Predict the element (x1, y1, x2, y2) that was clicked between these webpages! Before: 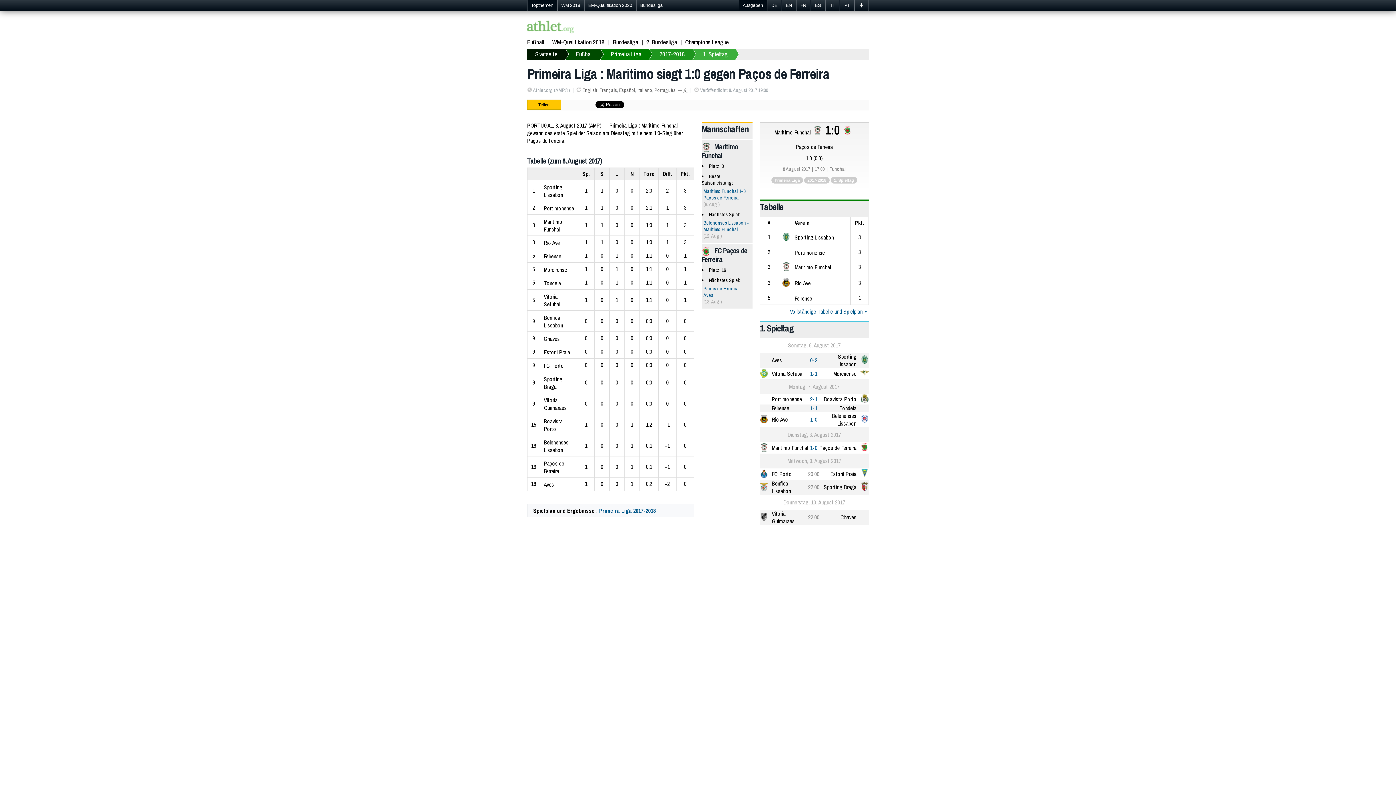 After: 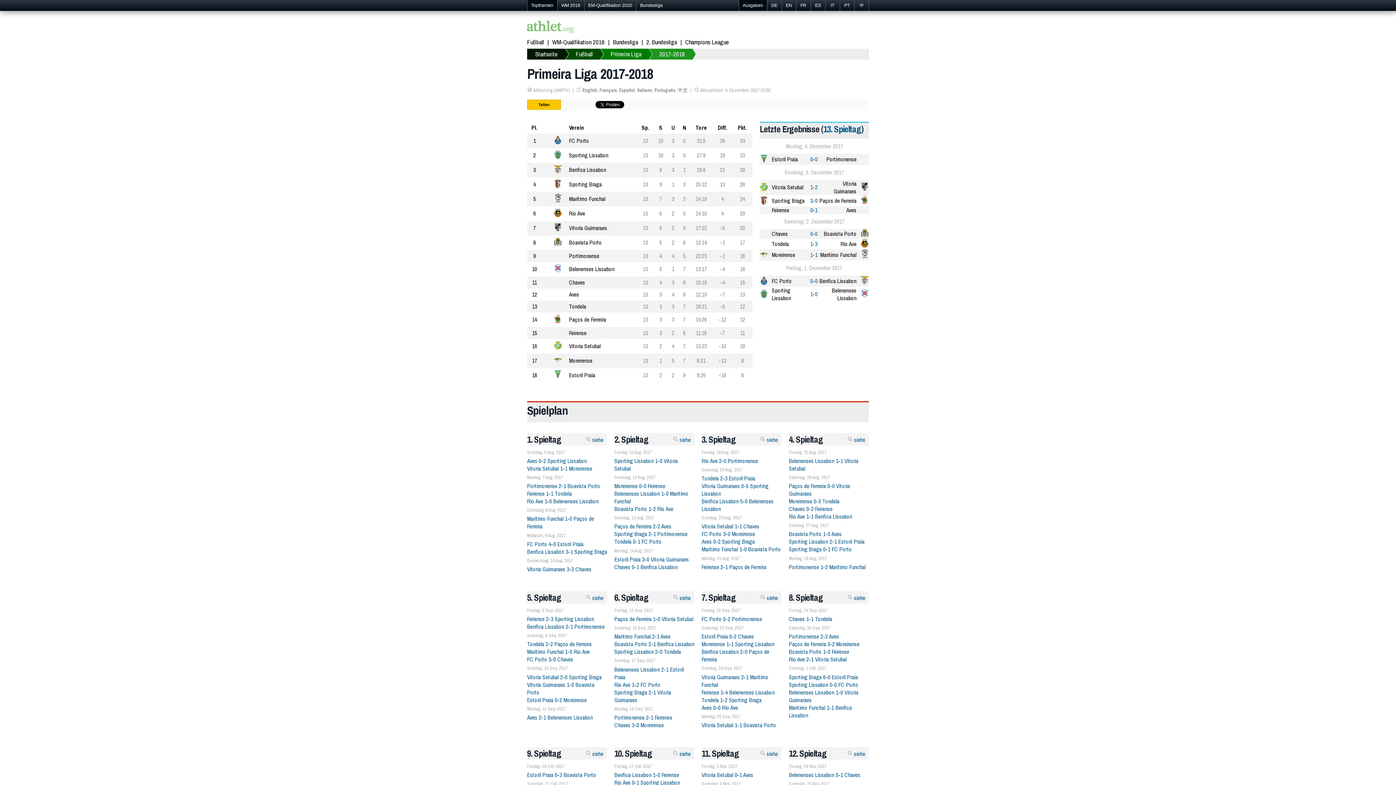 Action: bbox: (804, 177, 829, 183) label: 2017-2018